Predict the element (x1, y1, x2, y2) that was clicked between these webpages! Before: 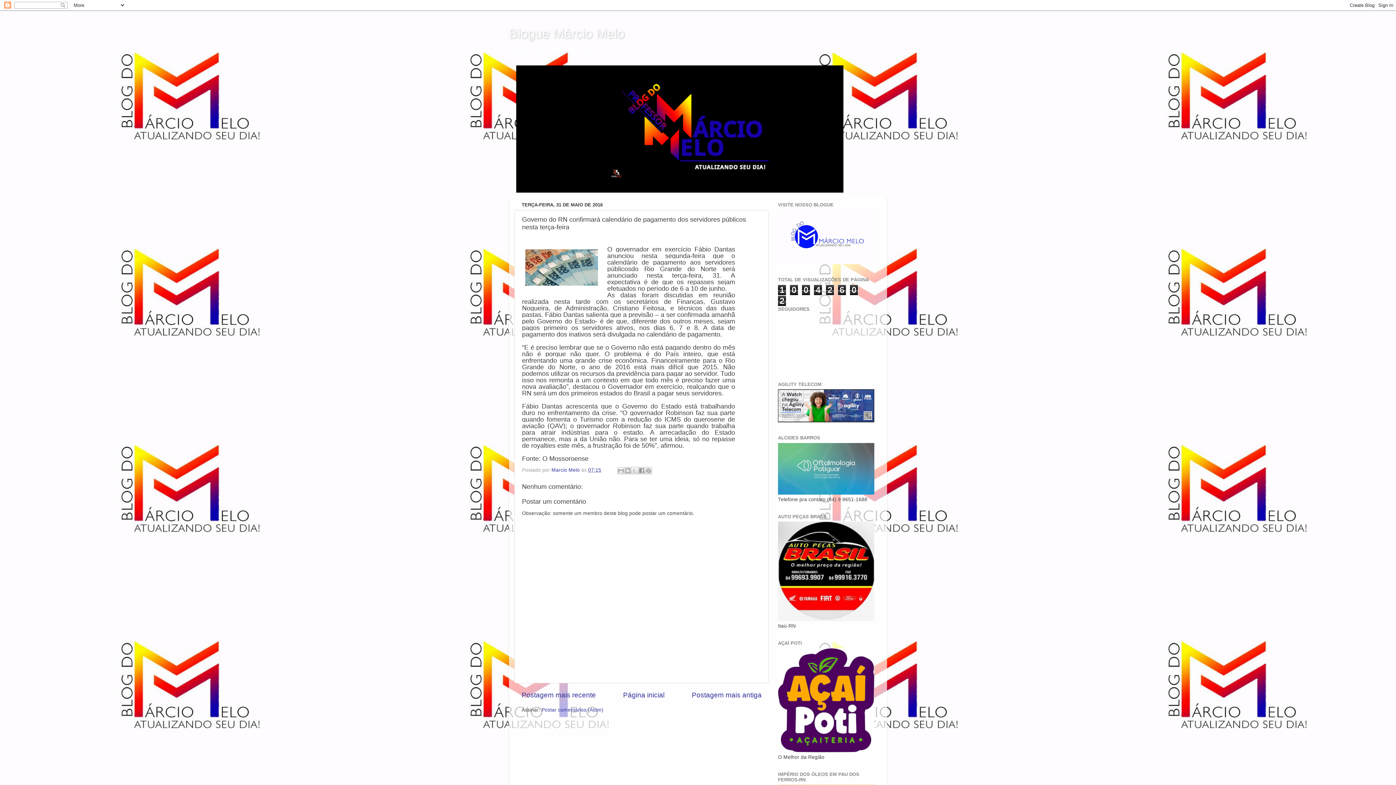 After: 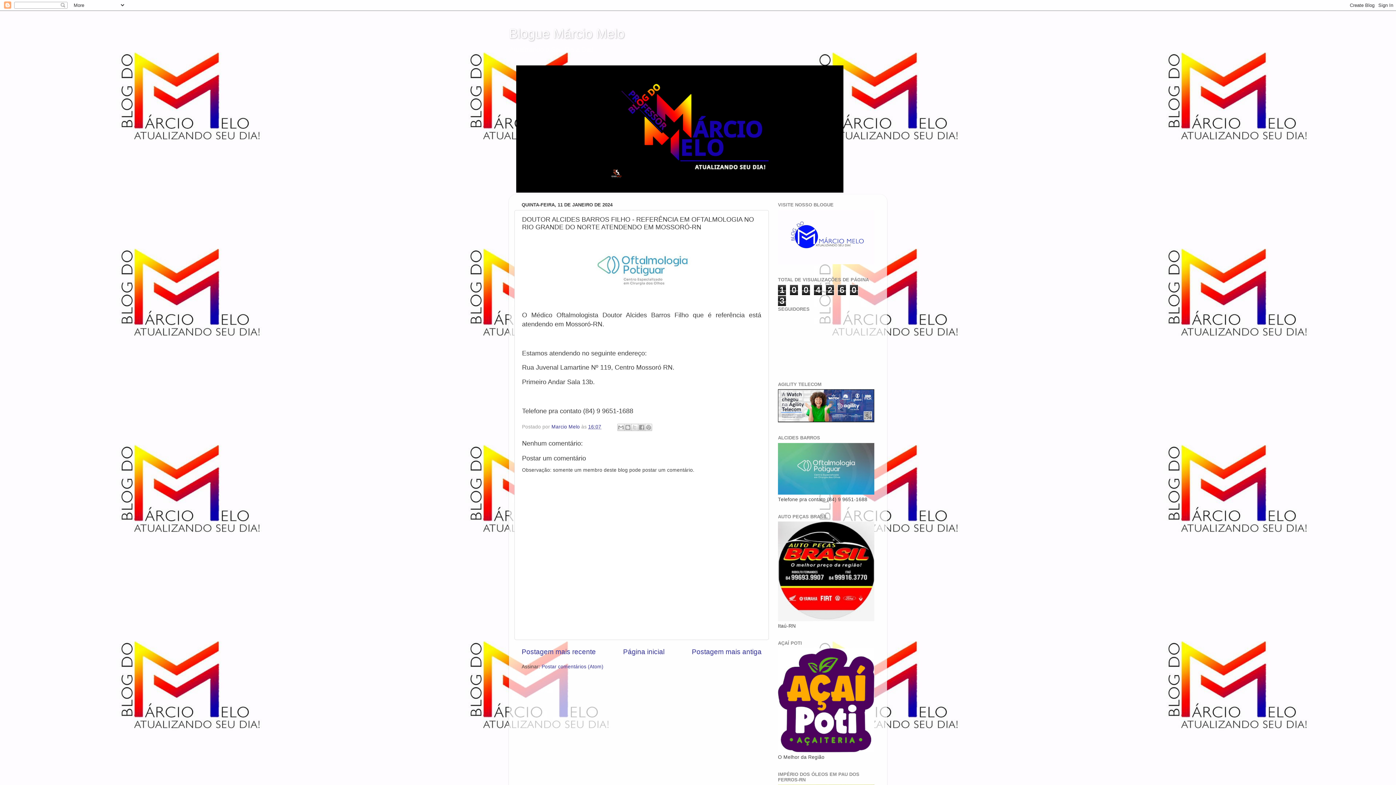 Action: bbox: (778, 490, 874, 495)